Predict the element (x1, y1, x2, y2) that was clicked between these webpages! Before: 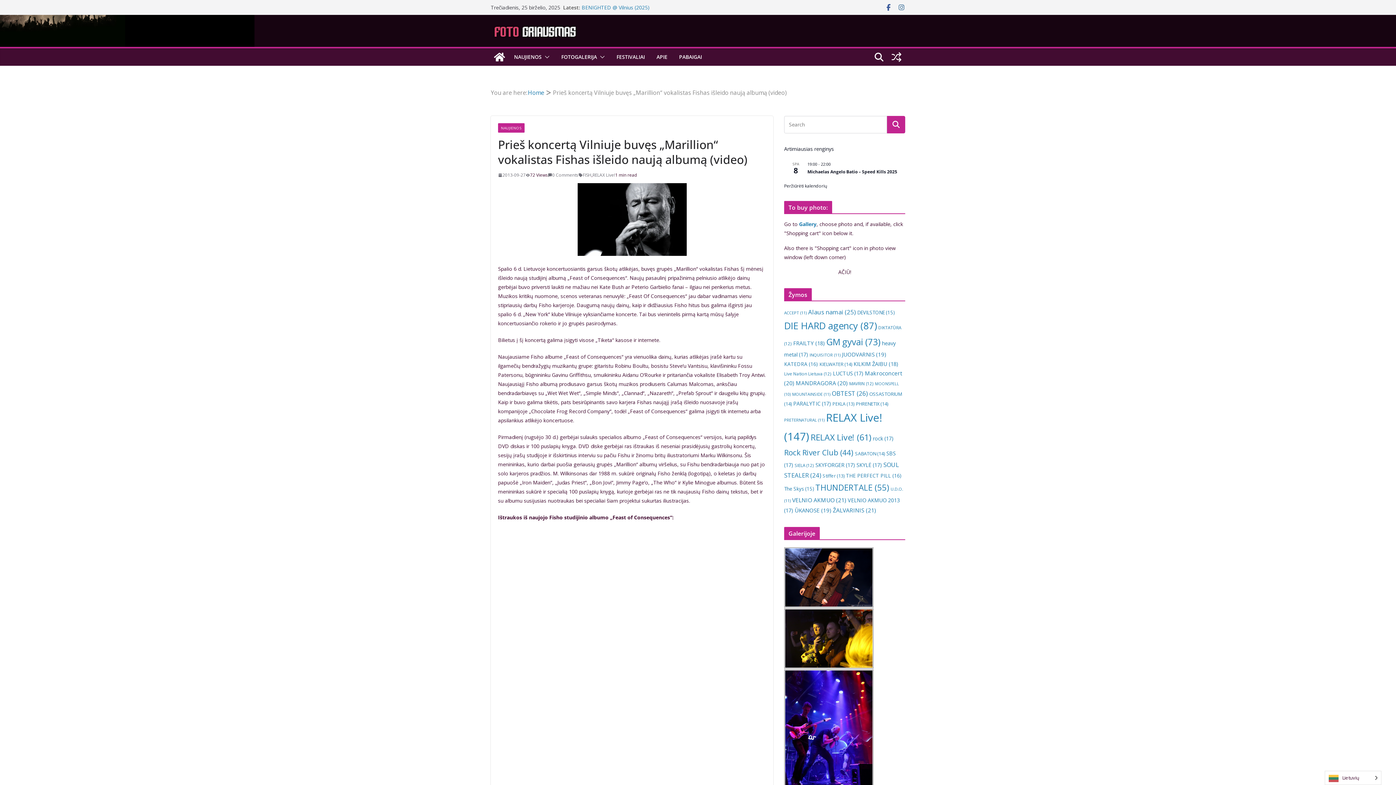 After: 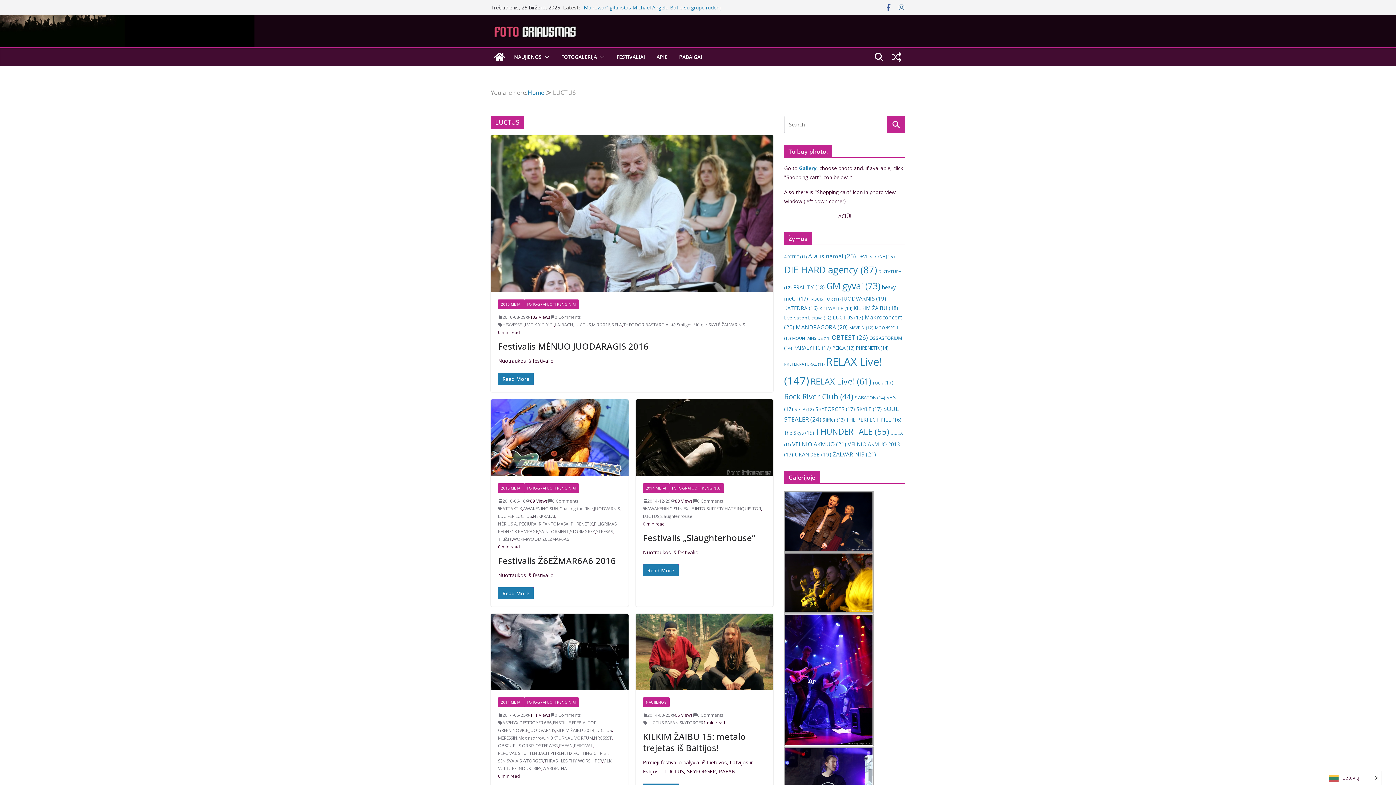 Action: label: LUCTUS (17 elementų) bbox: (833, 370, 863, 377)